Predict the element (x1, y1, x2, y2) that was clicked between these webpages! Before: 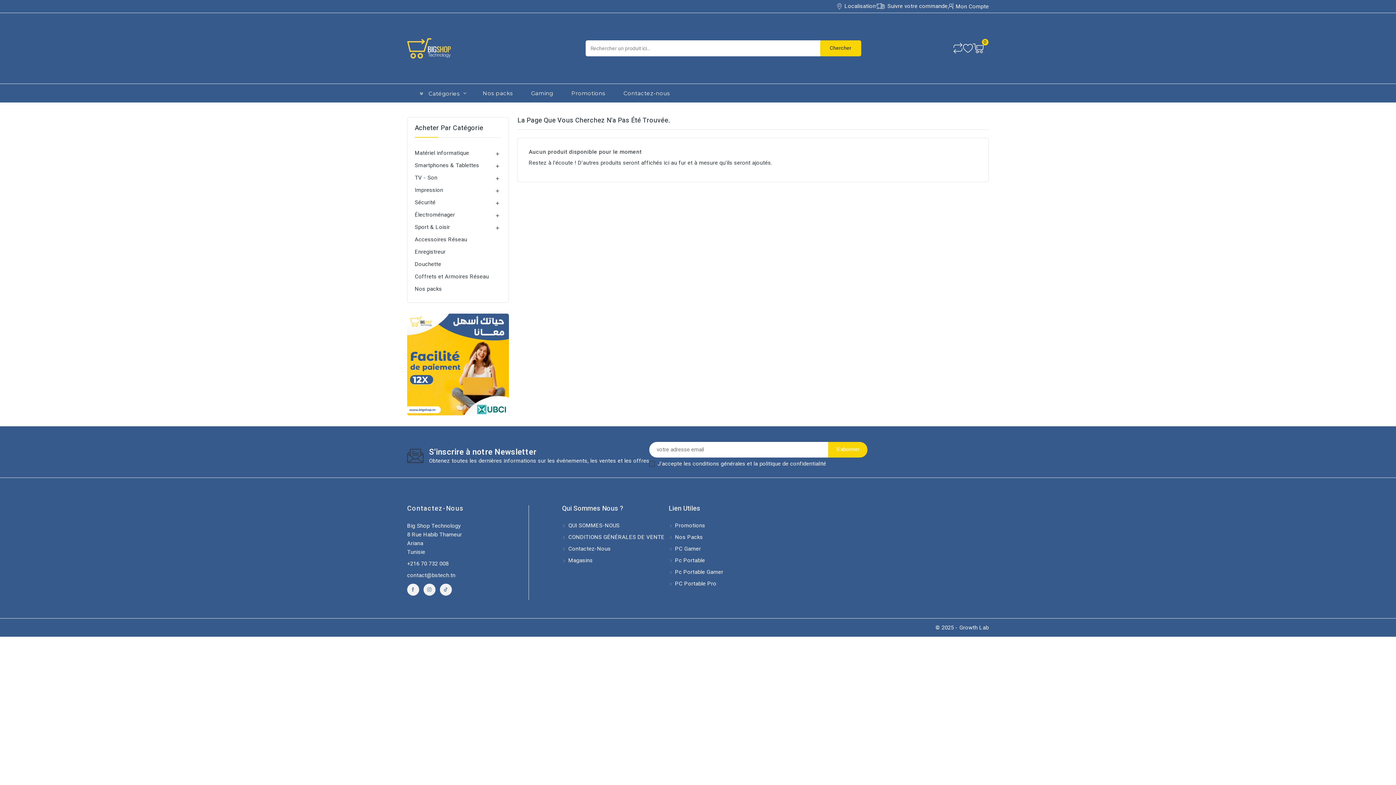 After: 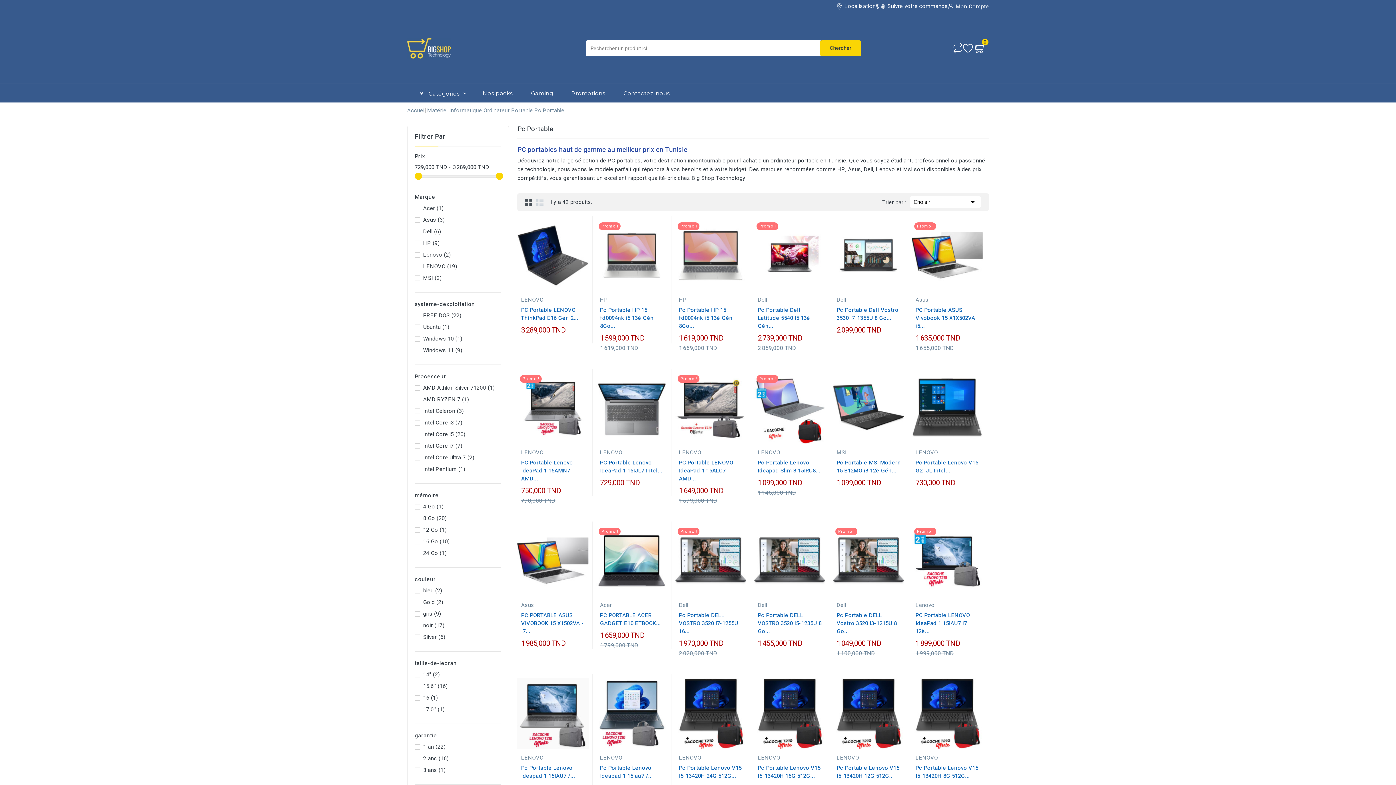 Action: bbox: (668, 556, 705, 564) label:  Pc Portable